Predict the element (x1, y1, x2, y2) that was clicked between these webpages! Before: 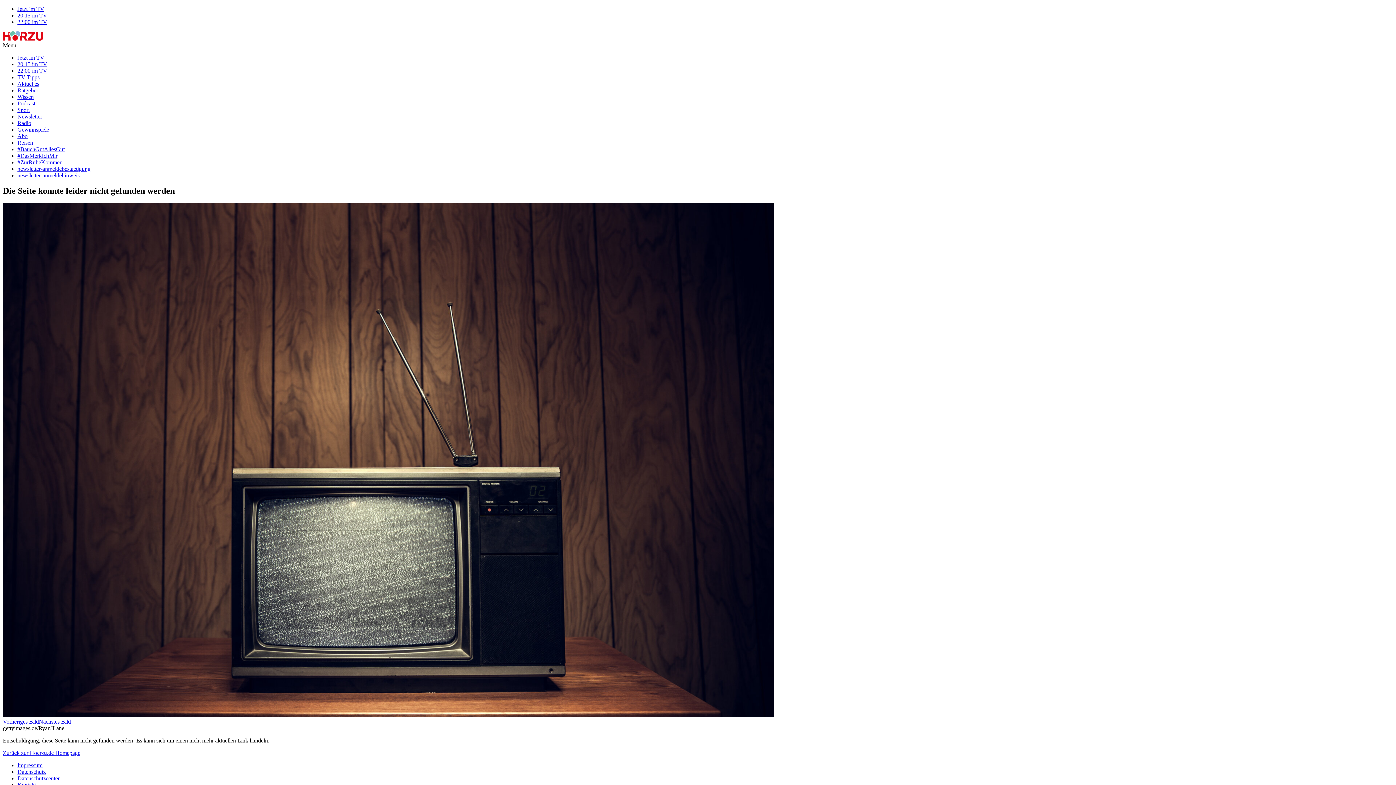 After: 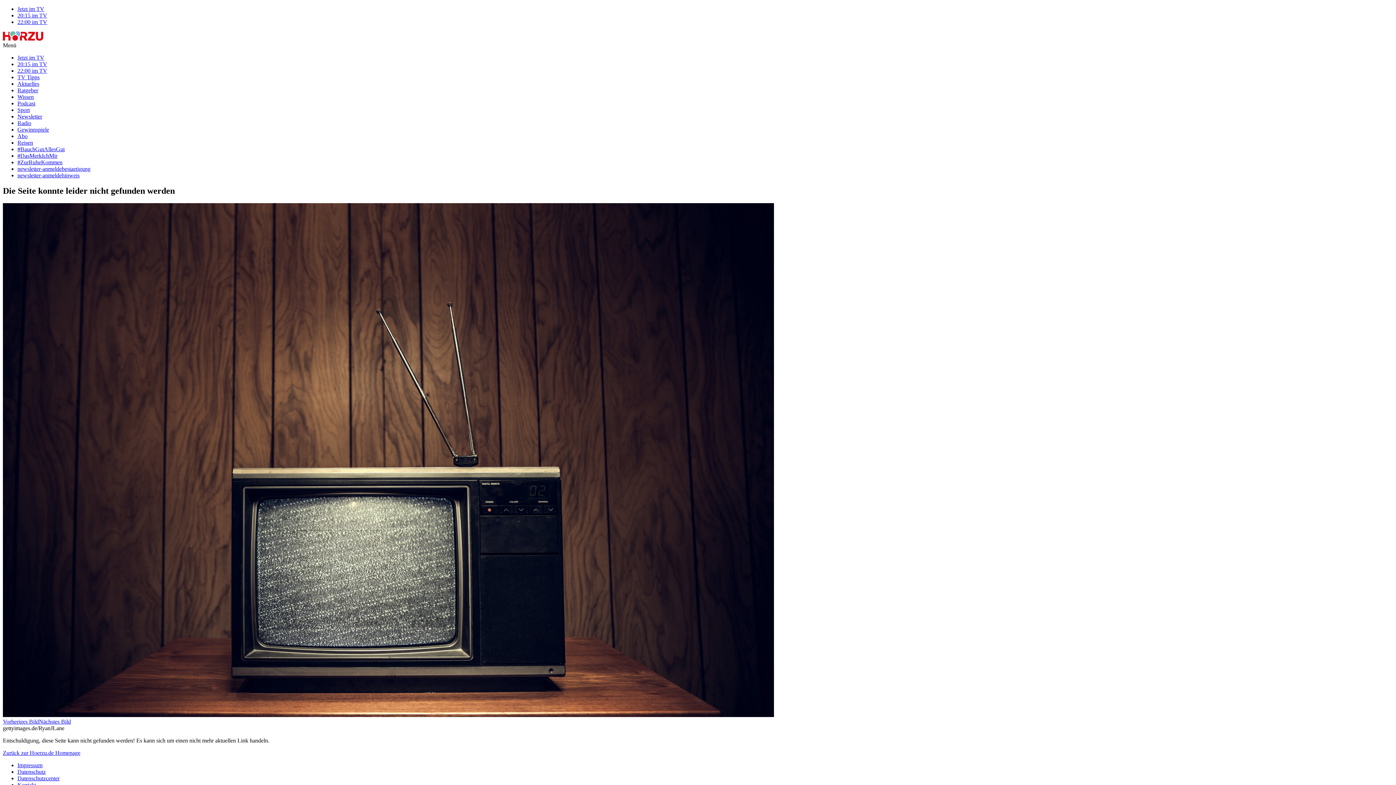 Action: label: #DasMerkIchMir bbox: (17, 152, 57, 158)